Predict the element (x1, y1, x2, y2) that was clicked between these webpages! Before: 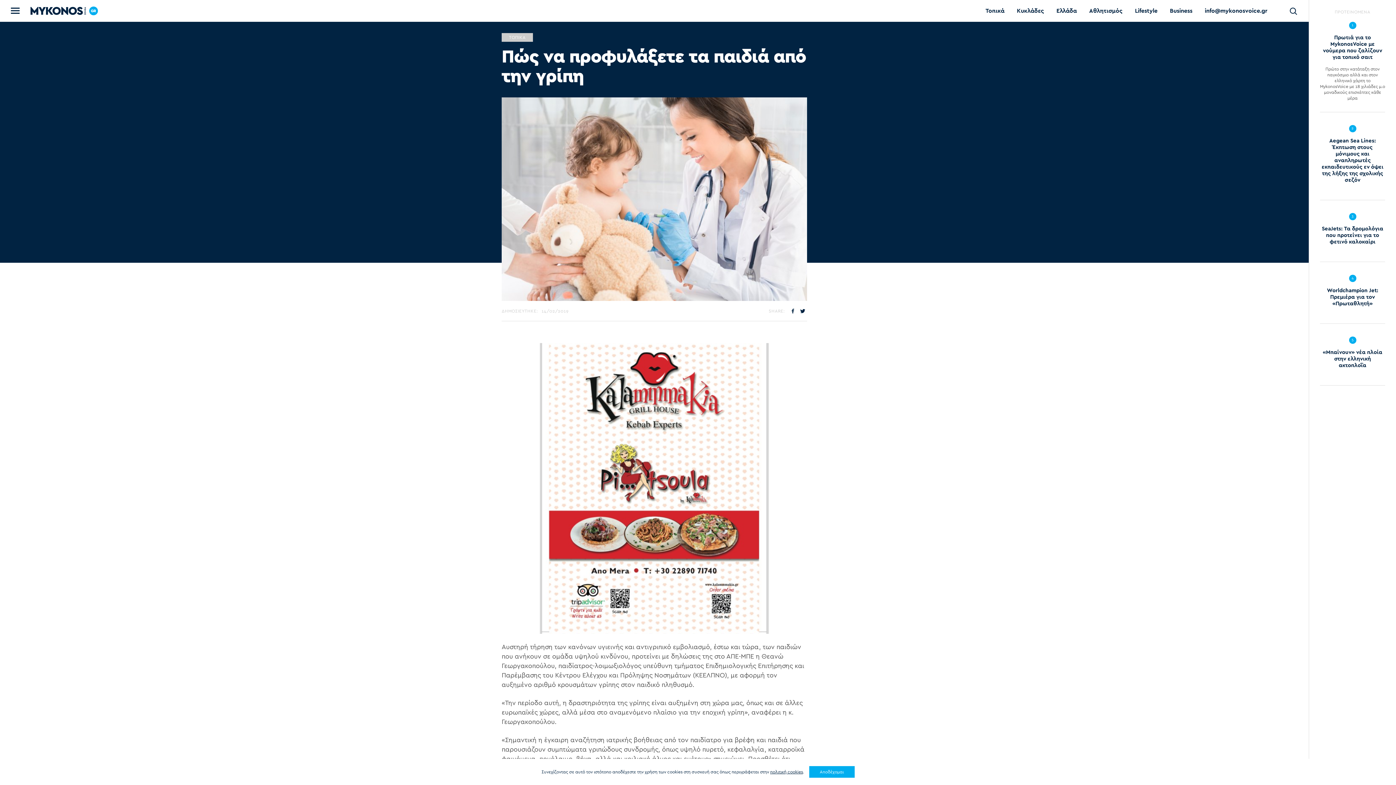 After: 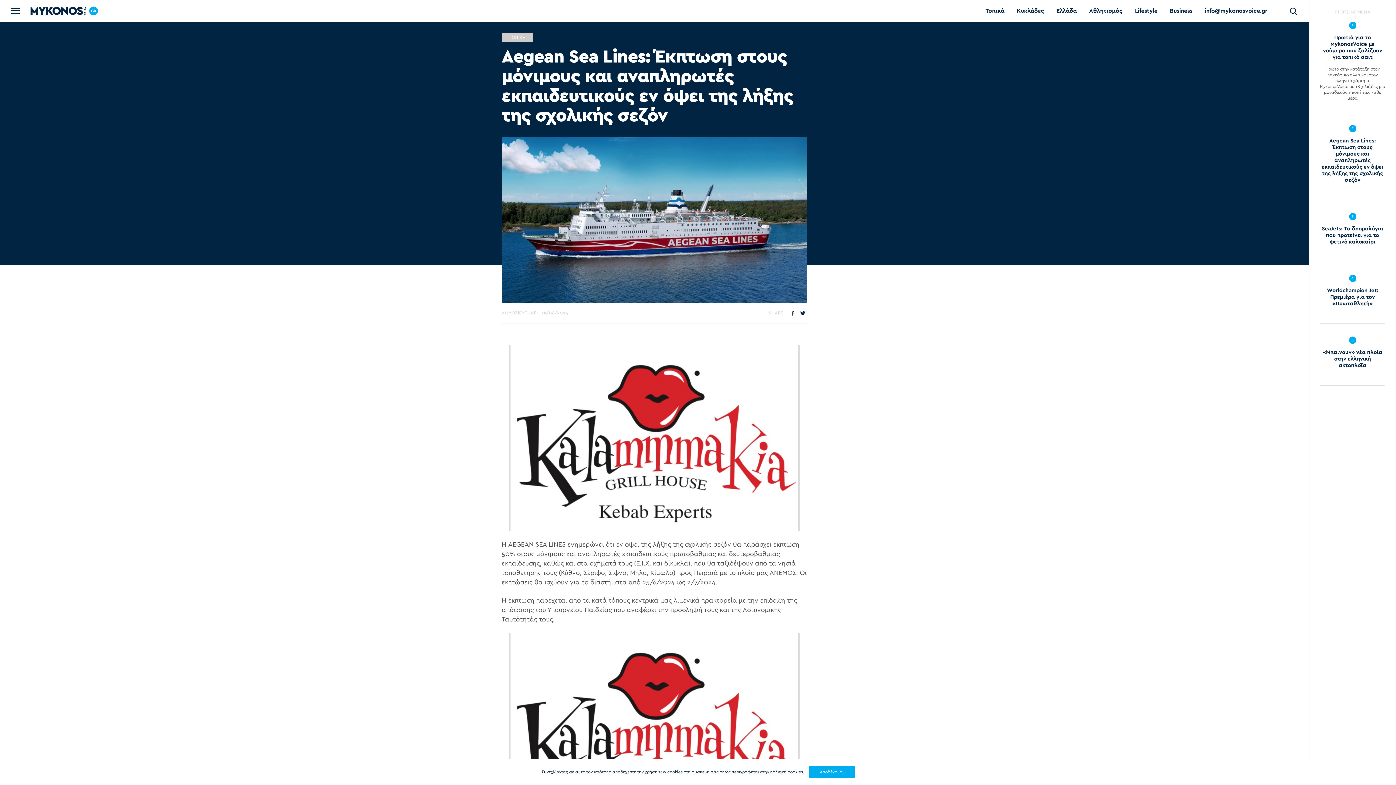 Action: bbox: (1322, 138, 1383, 182) label: Aegean Sea Lines: Έκπτωση στους μόνιμους και αναπληρωτές εκπαιδευτικούς εν όψει της λήξης της σχολικής σεζόν